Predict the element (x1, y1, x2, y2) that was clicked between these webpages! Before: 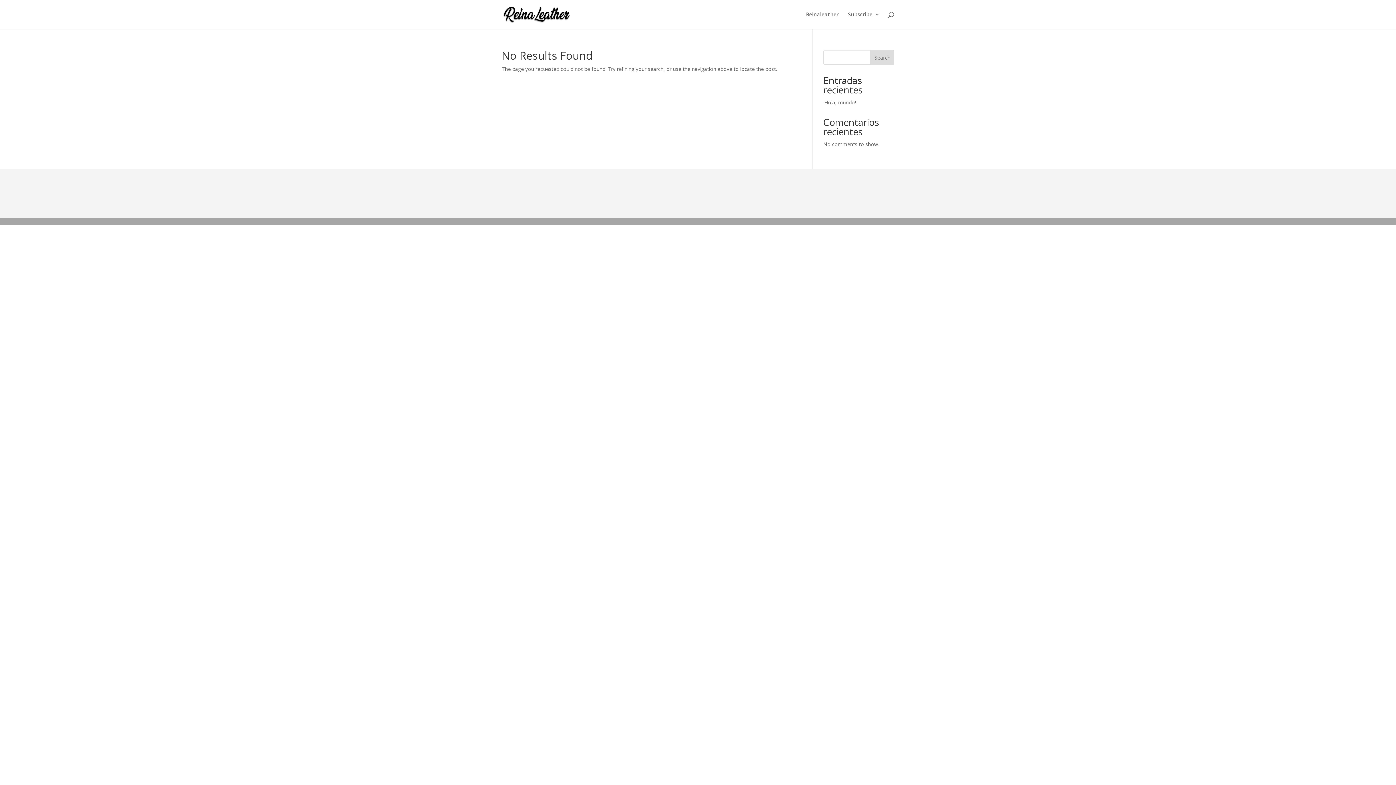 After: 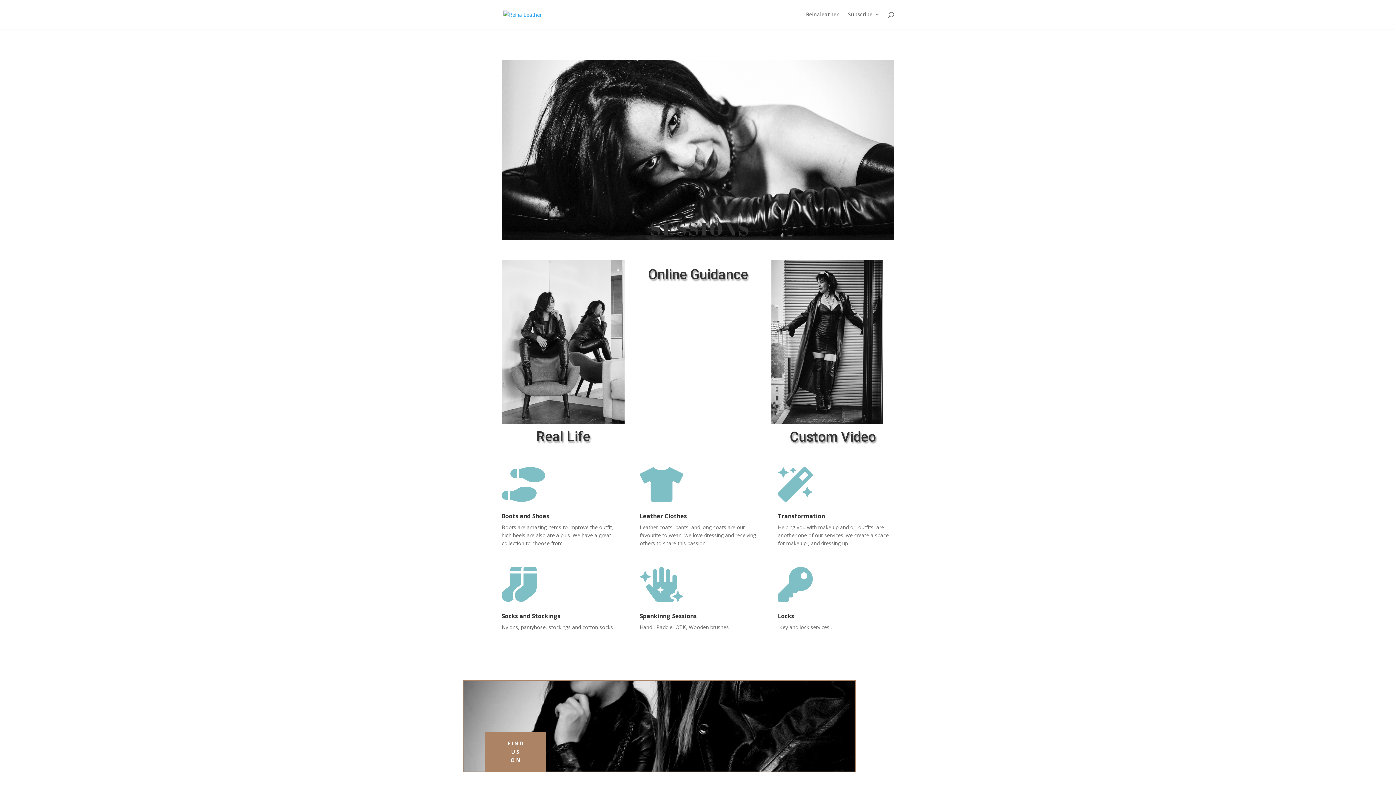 Action: bbox: (503, 10, 570, 17)